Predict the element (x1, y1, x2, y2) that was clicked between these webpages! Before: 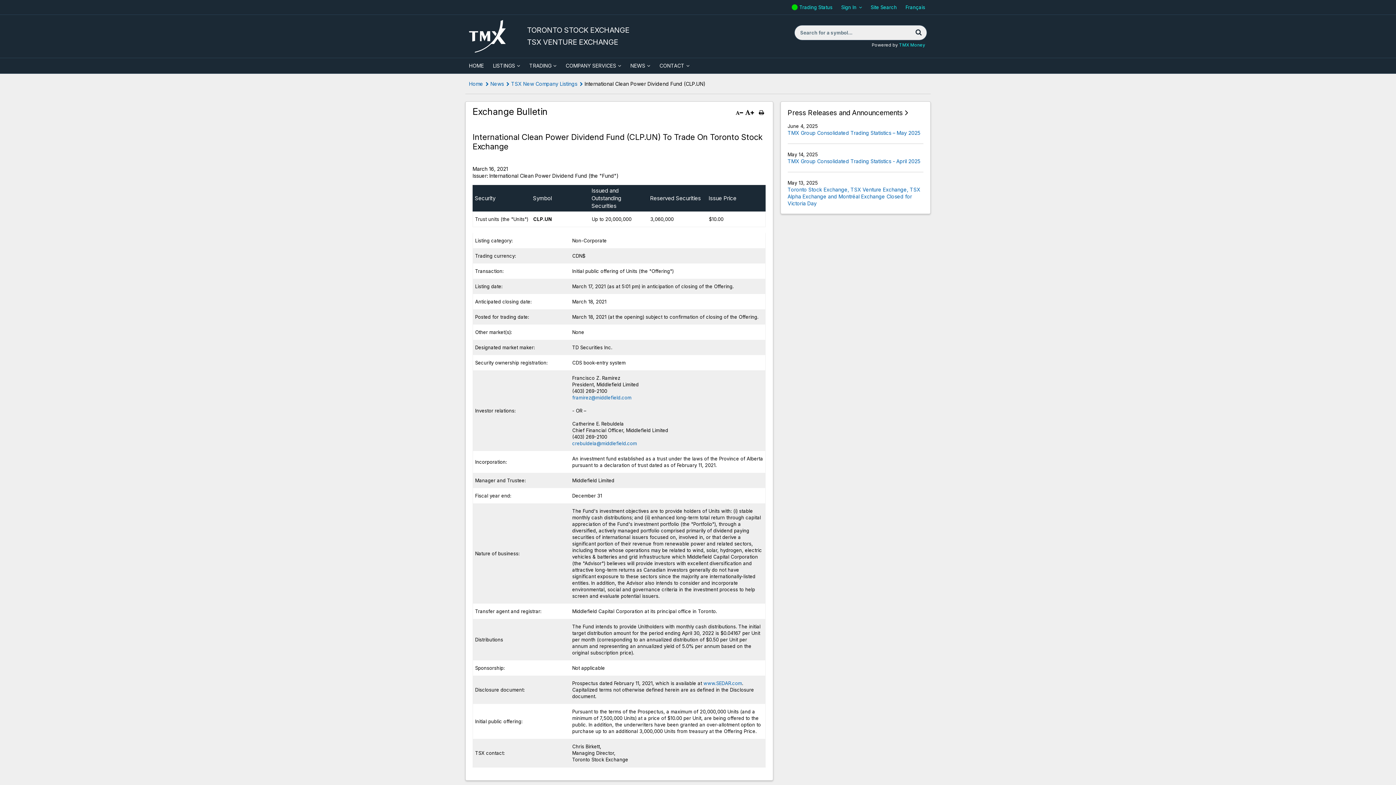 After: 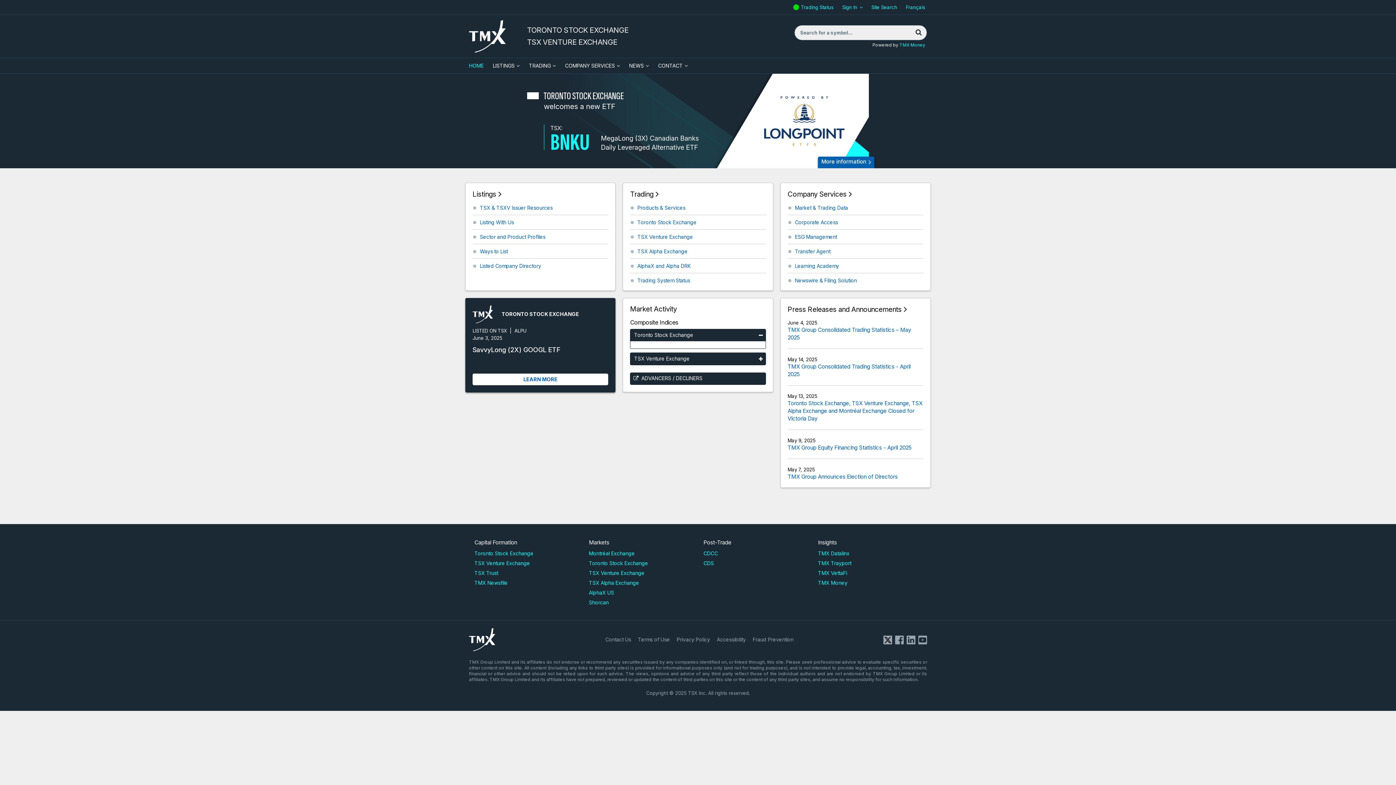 Action: label: Home bbox: (469, 80, 483, 86)